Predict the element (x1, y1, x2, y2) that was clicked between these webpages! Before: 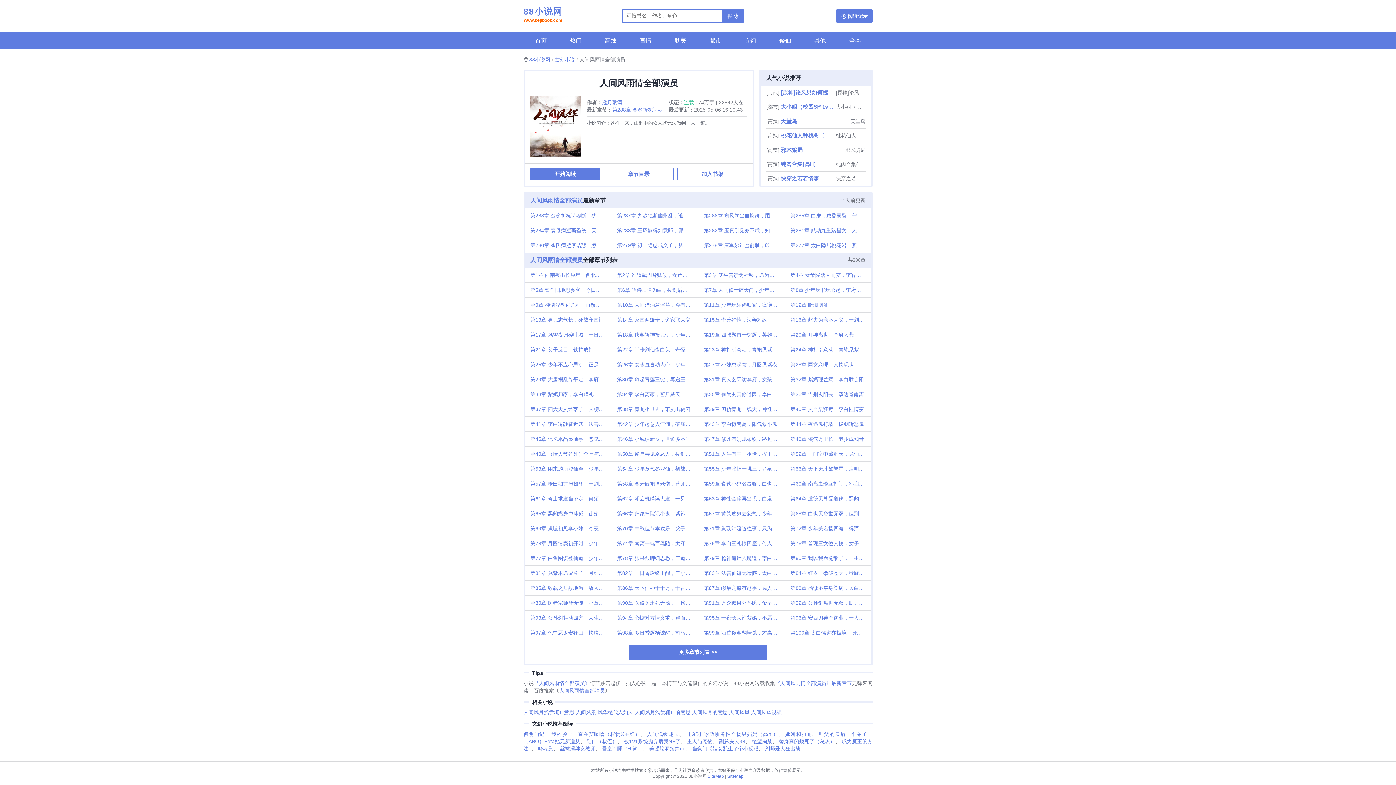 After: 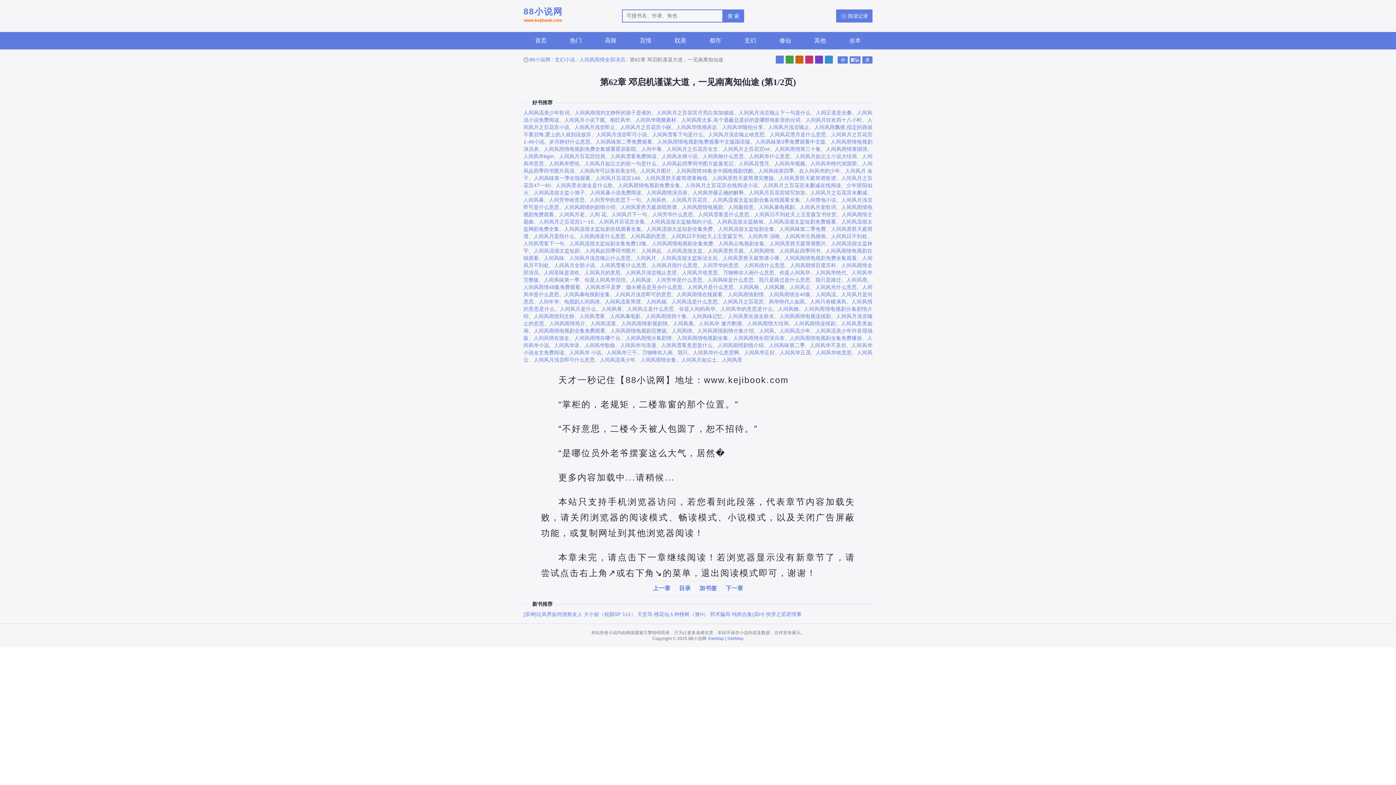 Action: bbox: (611, 491, 698, 506) label: 第62章 邓启机谨谋大道，一见南离知仙途